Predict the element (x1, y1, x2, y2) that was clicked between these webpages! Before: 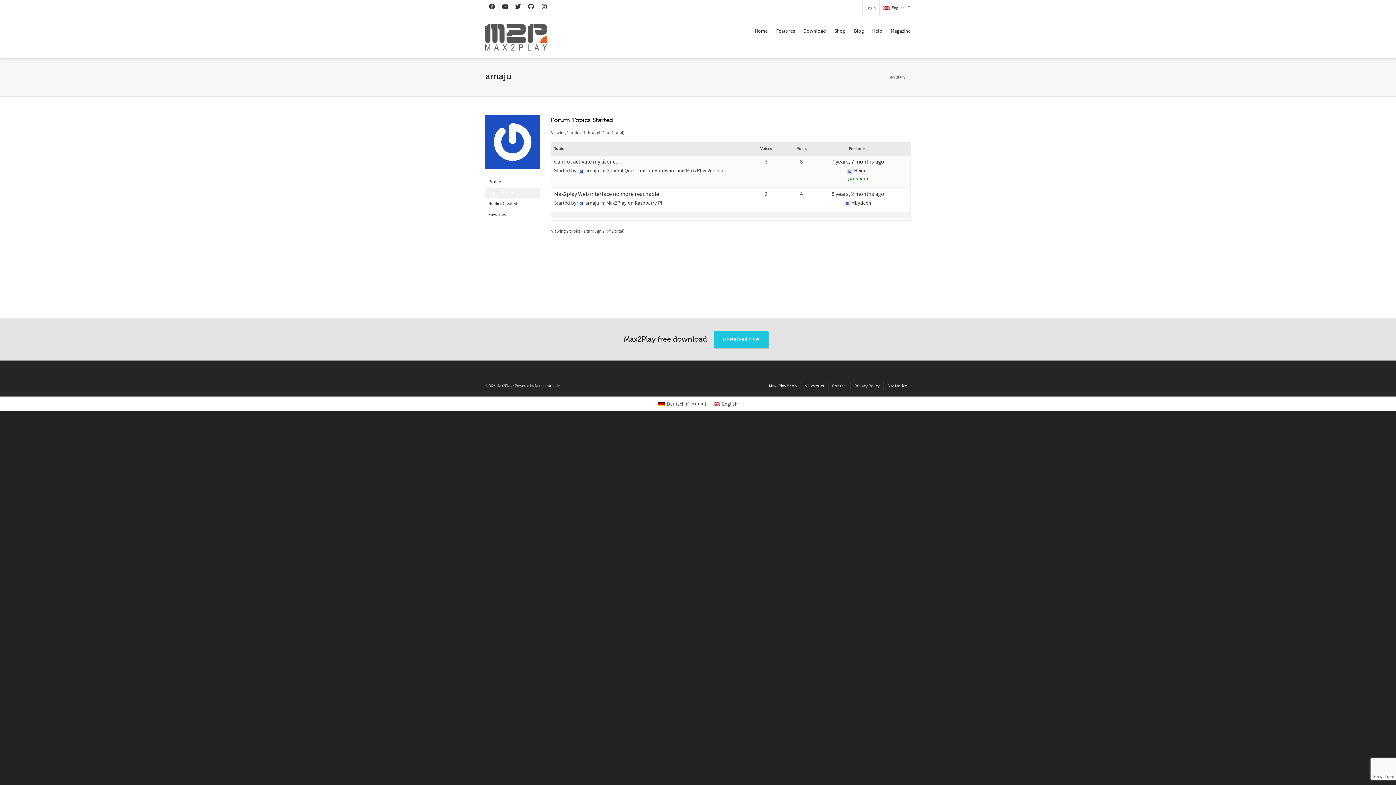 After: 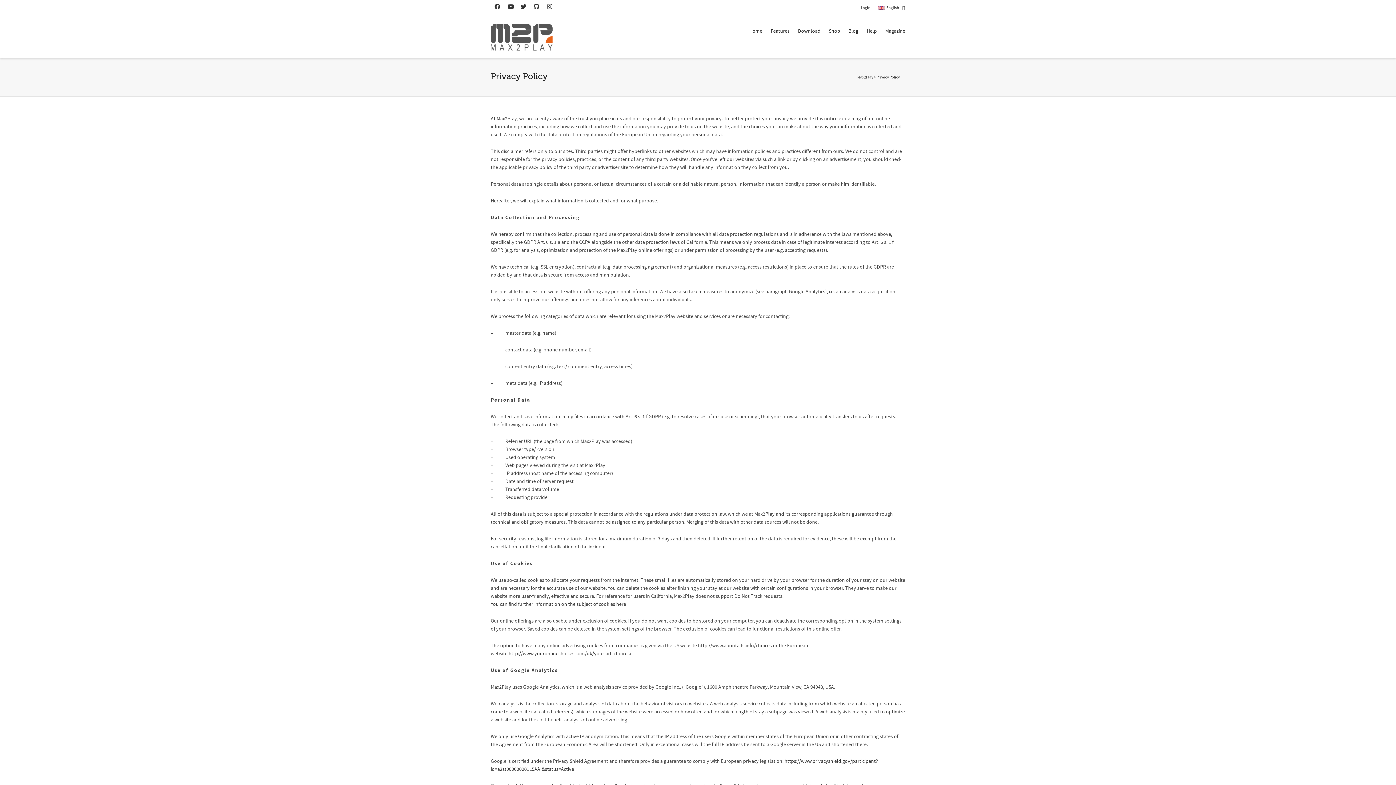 Action: label: Privacy Policy bbox: (854, 381, 880, 391)